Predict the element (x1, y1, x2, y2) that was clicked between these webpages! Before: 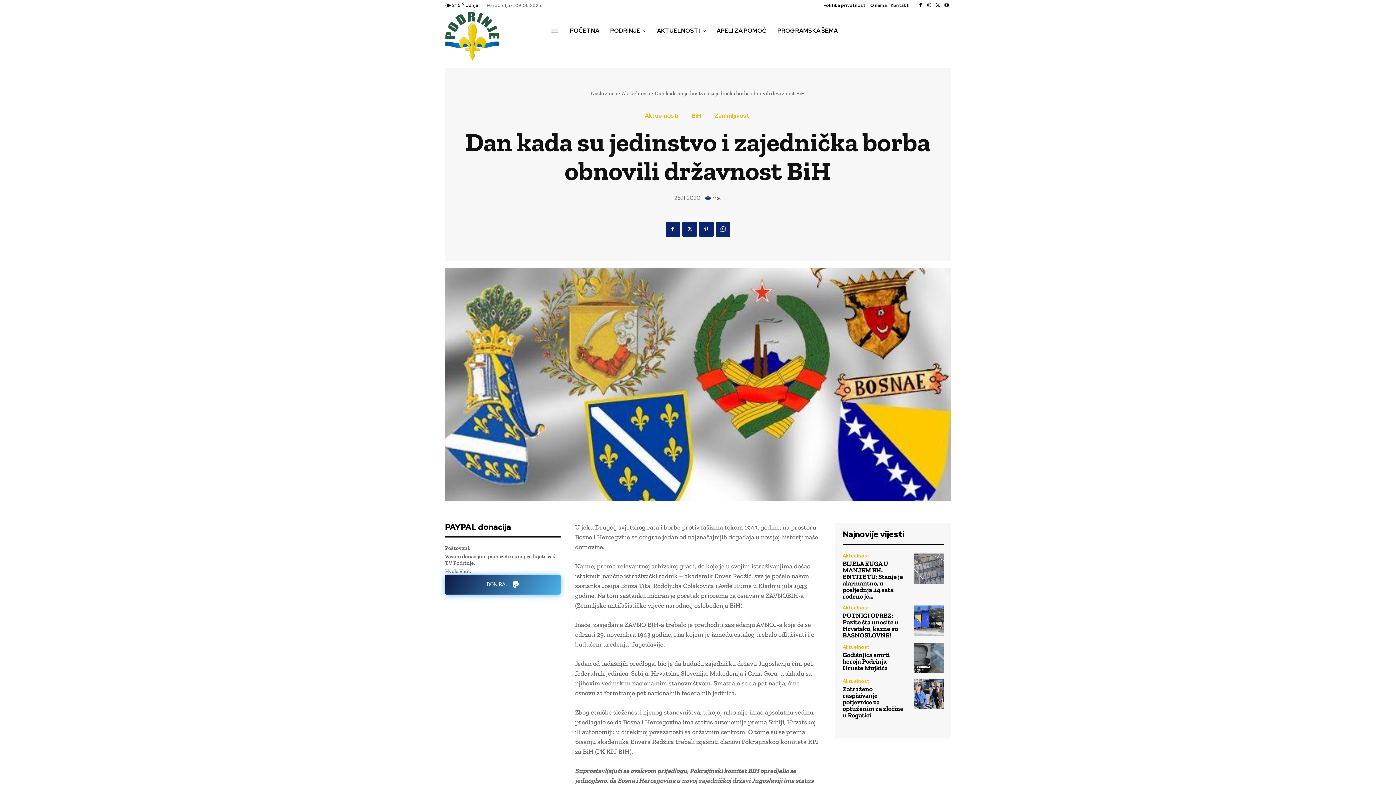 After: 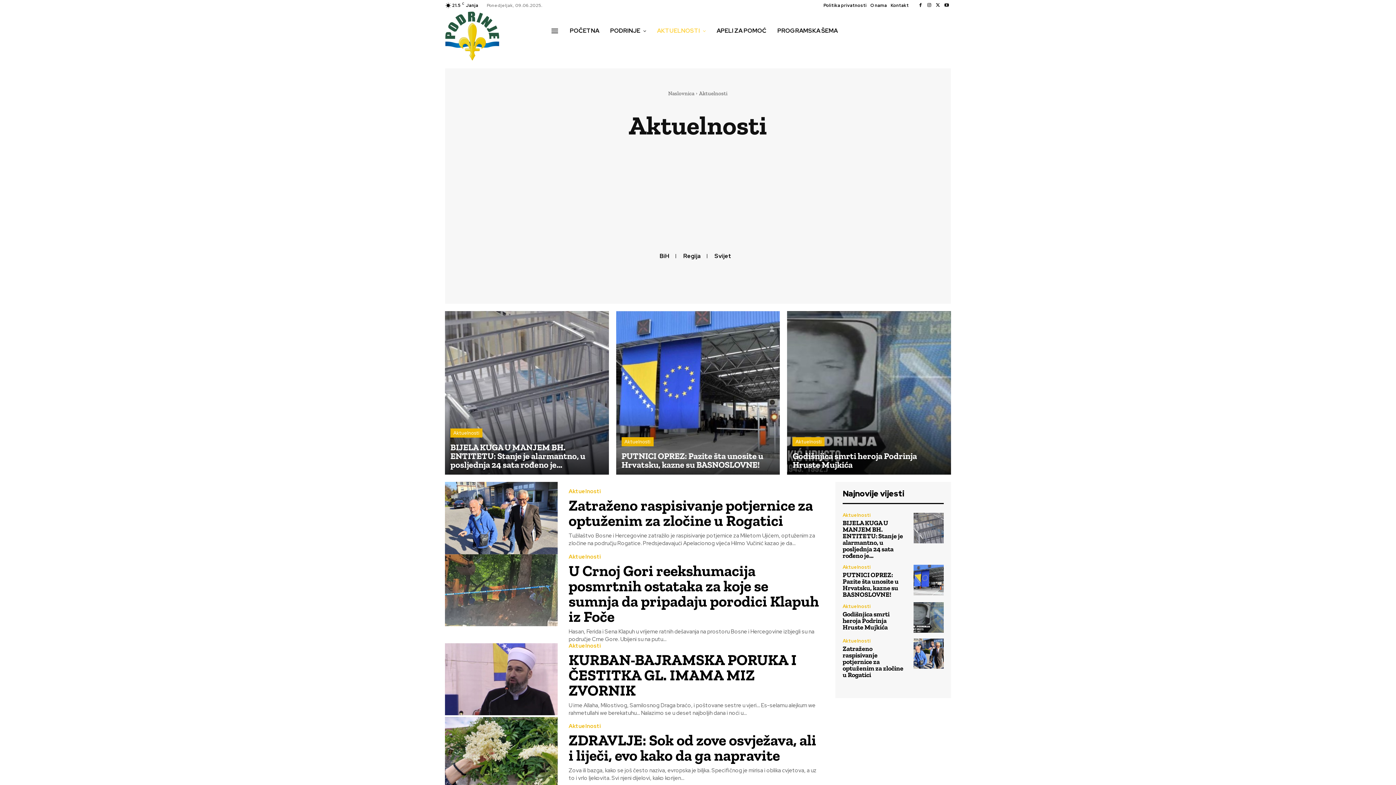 Action: label: Aktuelnosti bbox: (842, 645, 870, 649)